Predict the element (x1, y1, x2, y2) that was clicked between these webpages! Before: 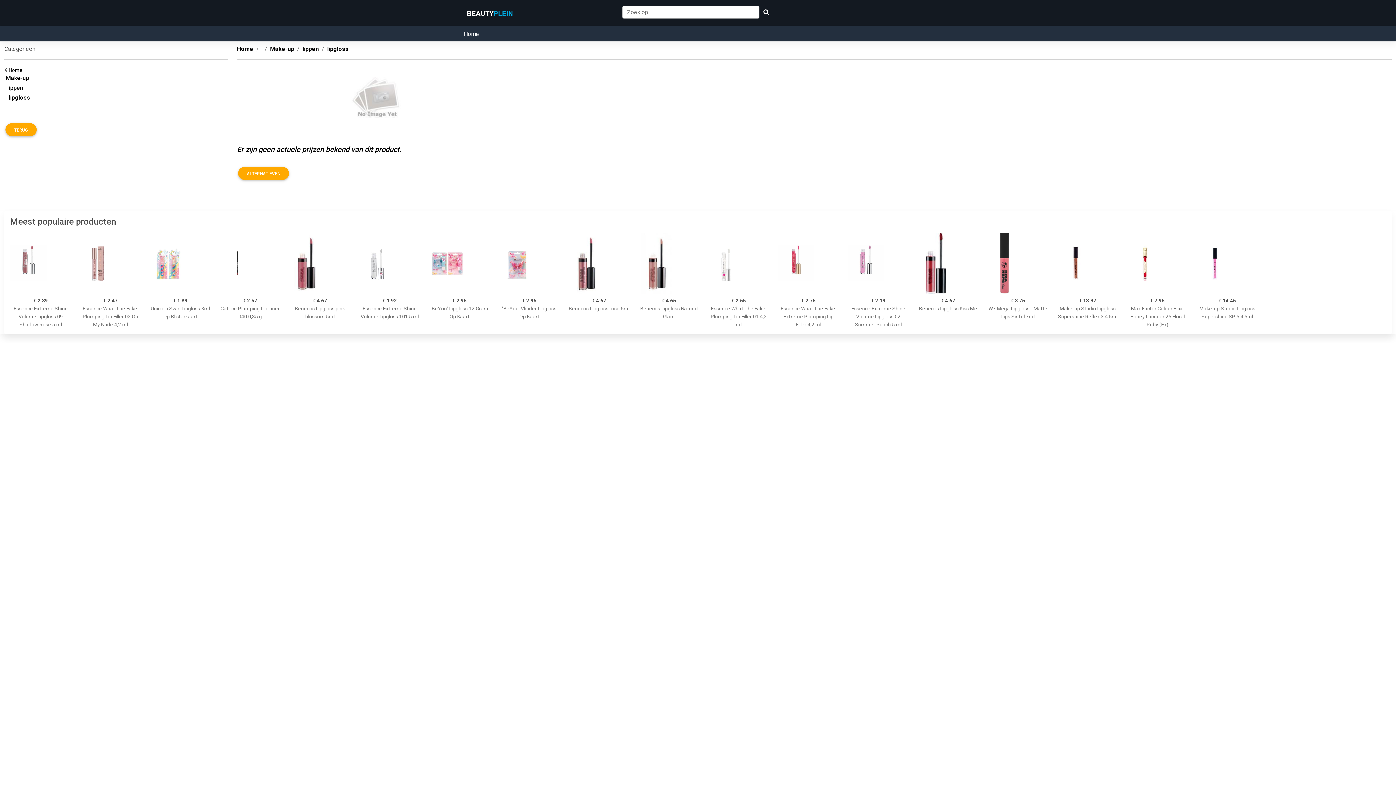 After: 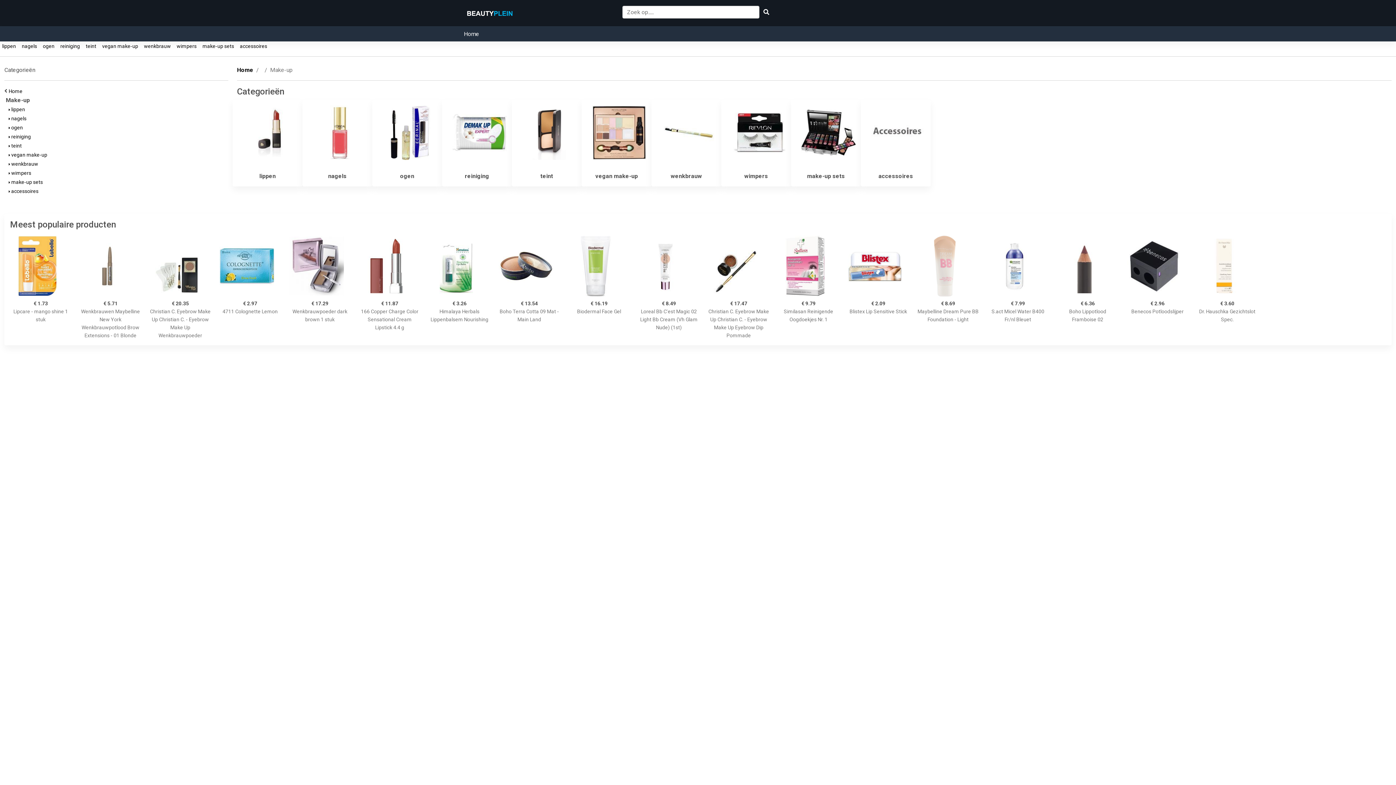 Action: bbox: (8, 67, 24, 73) label: Home  